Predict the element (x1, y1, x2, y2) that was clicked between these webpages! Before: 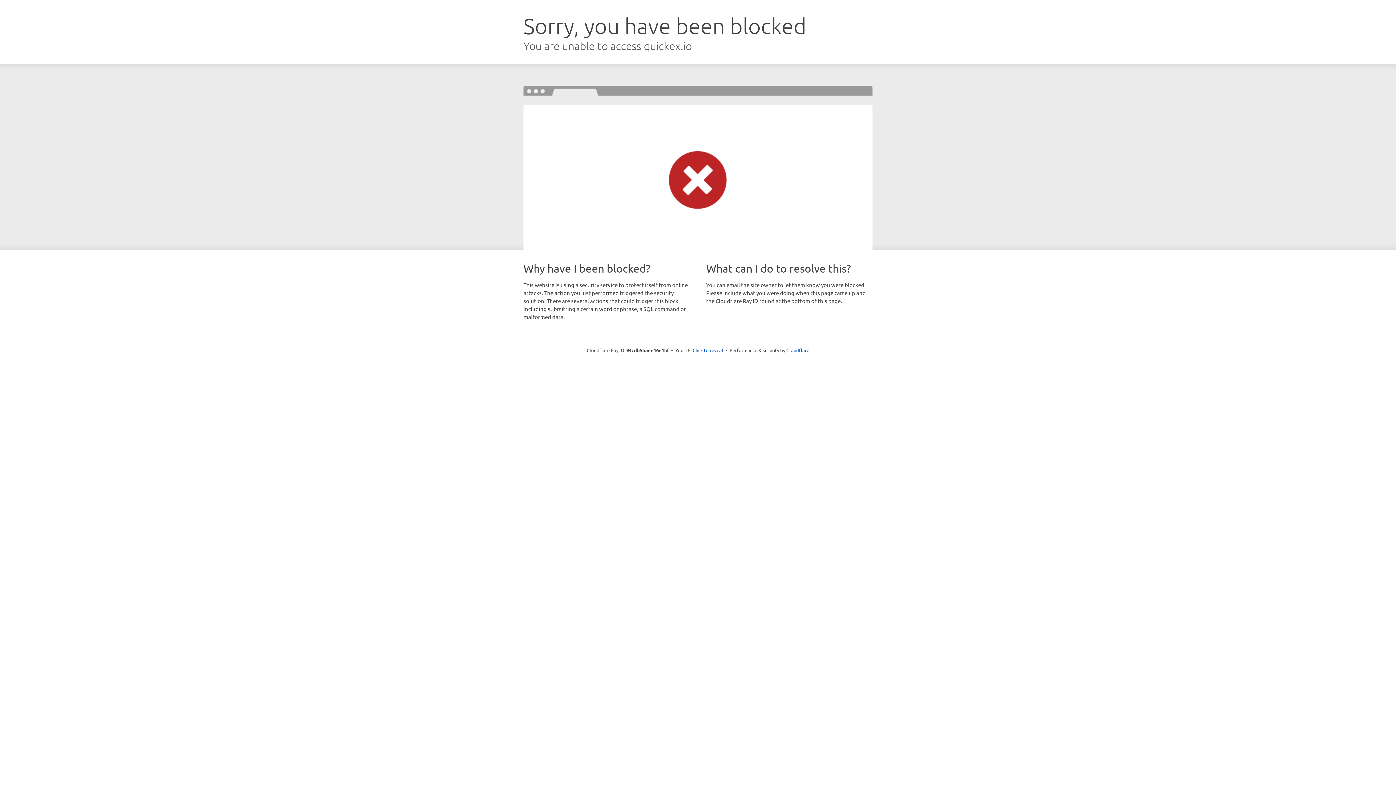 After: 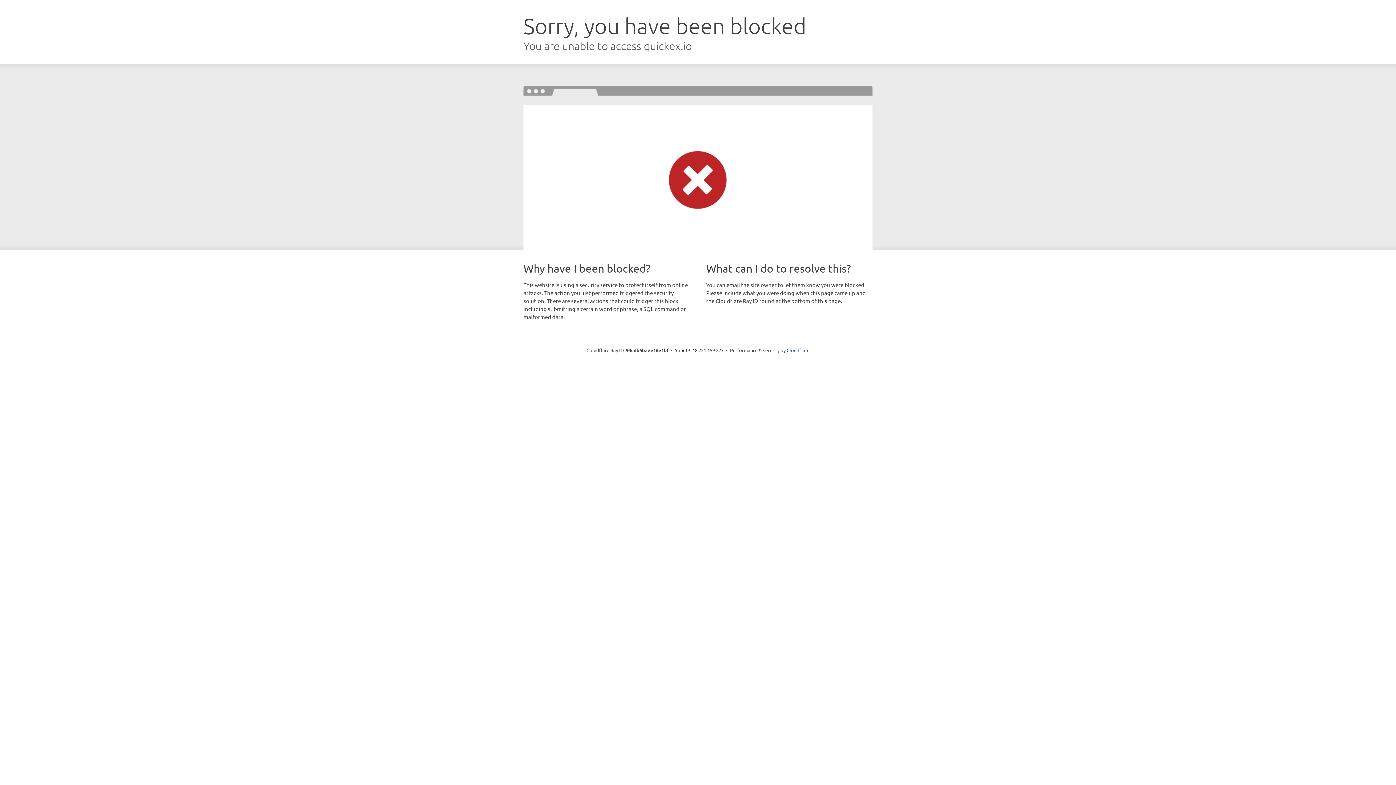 Action: label: Click to reveal bbox: (692, 346, 723, 353)